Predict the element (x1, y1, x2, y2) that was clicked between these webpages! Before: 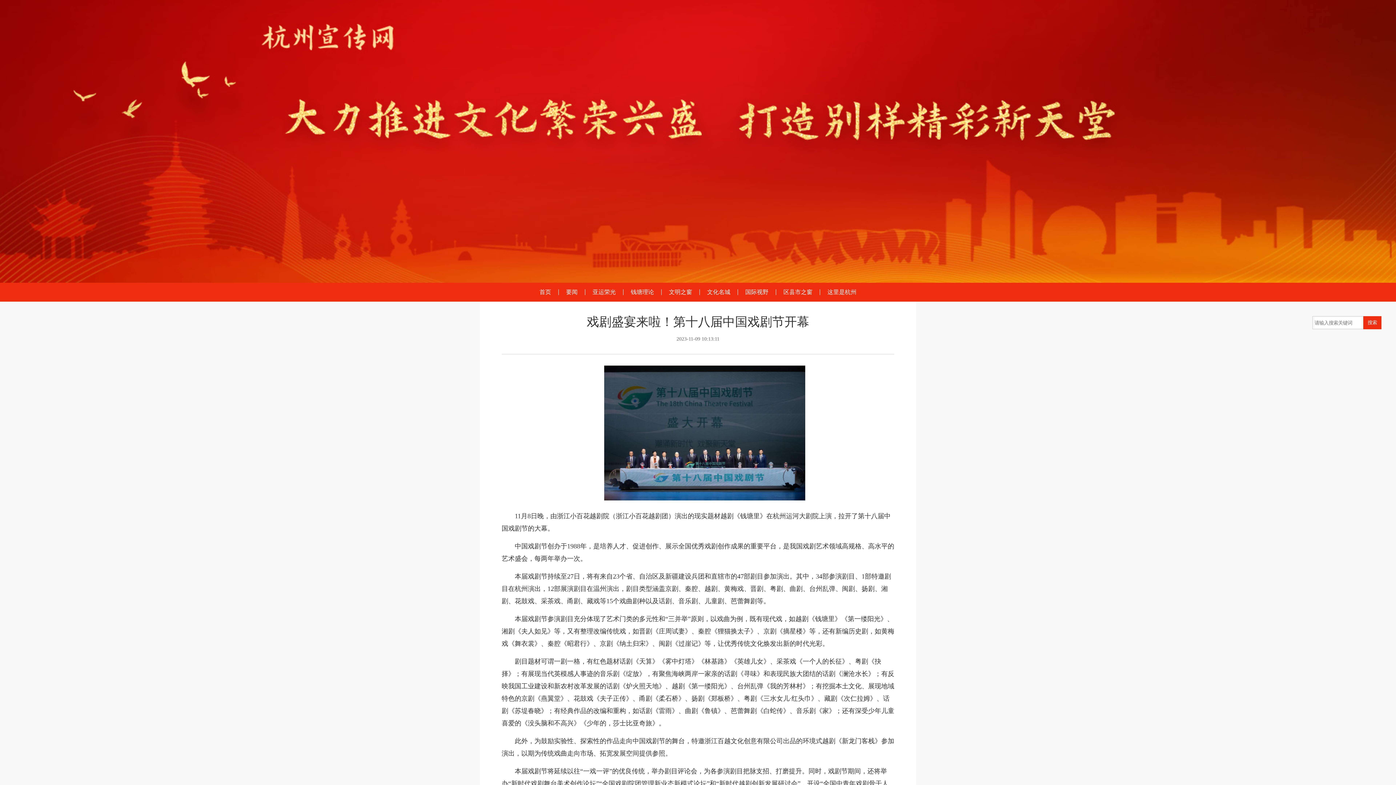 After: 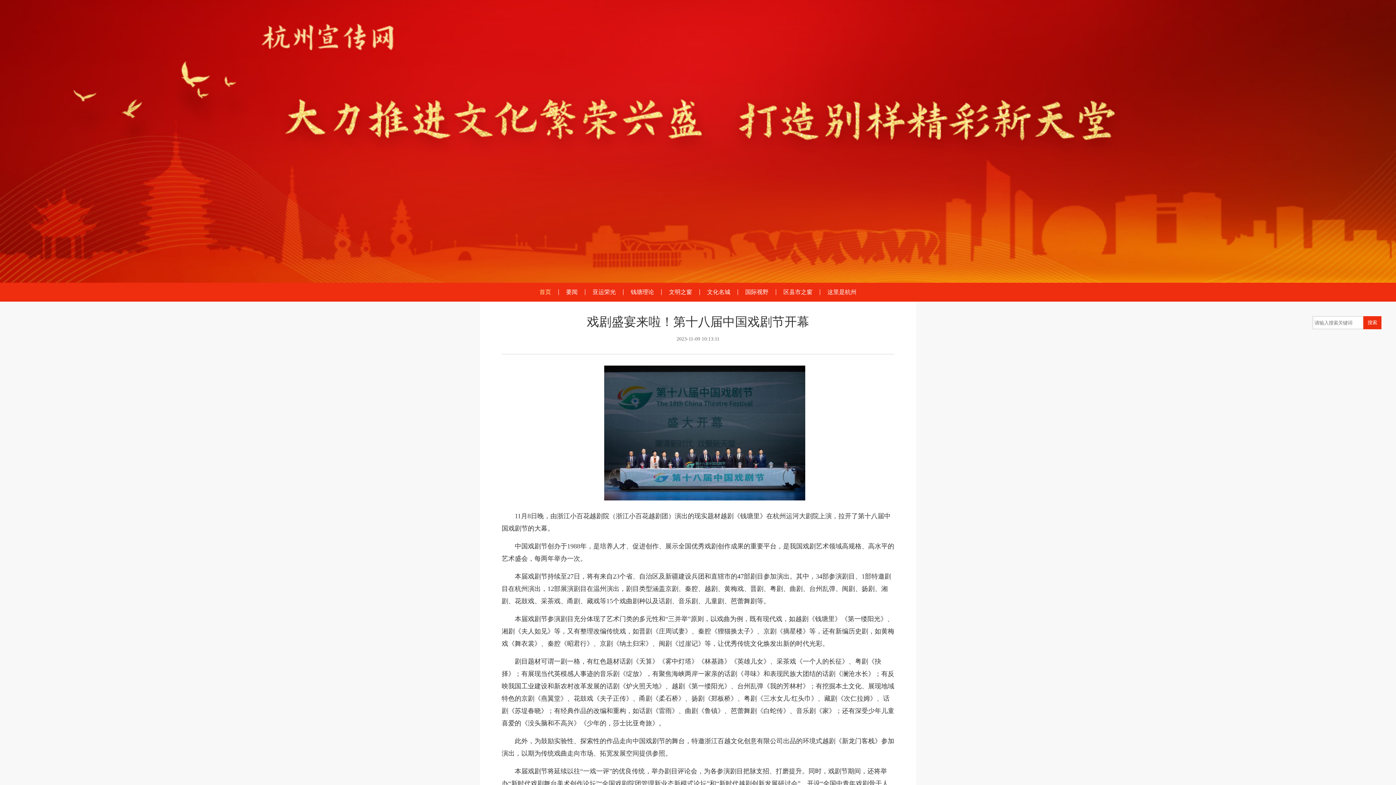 Action: bbox: (532, 289, 558, 295) label: 首页